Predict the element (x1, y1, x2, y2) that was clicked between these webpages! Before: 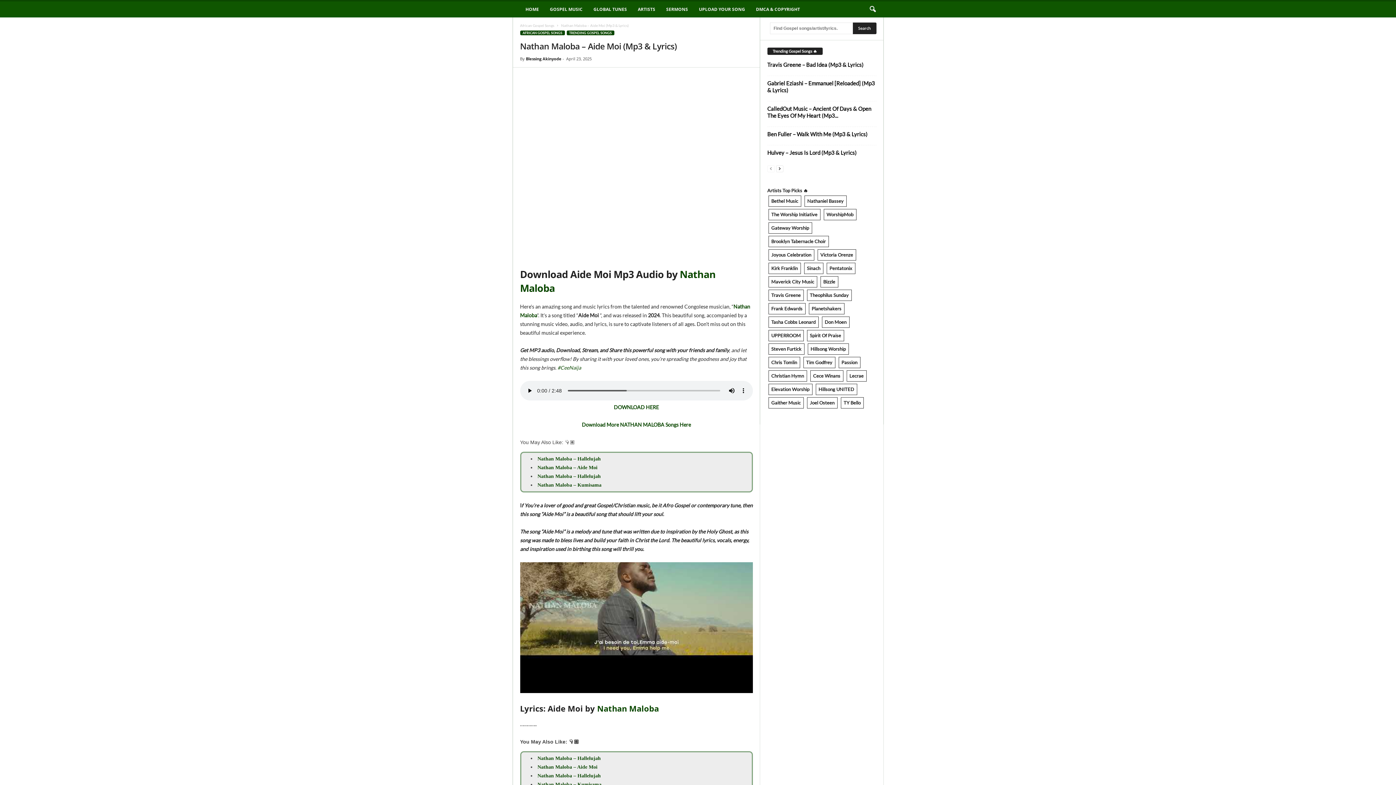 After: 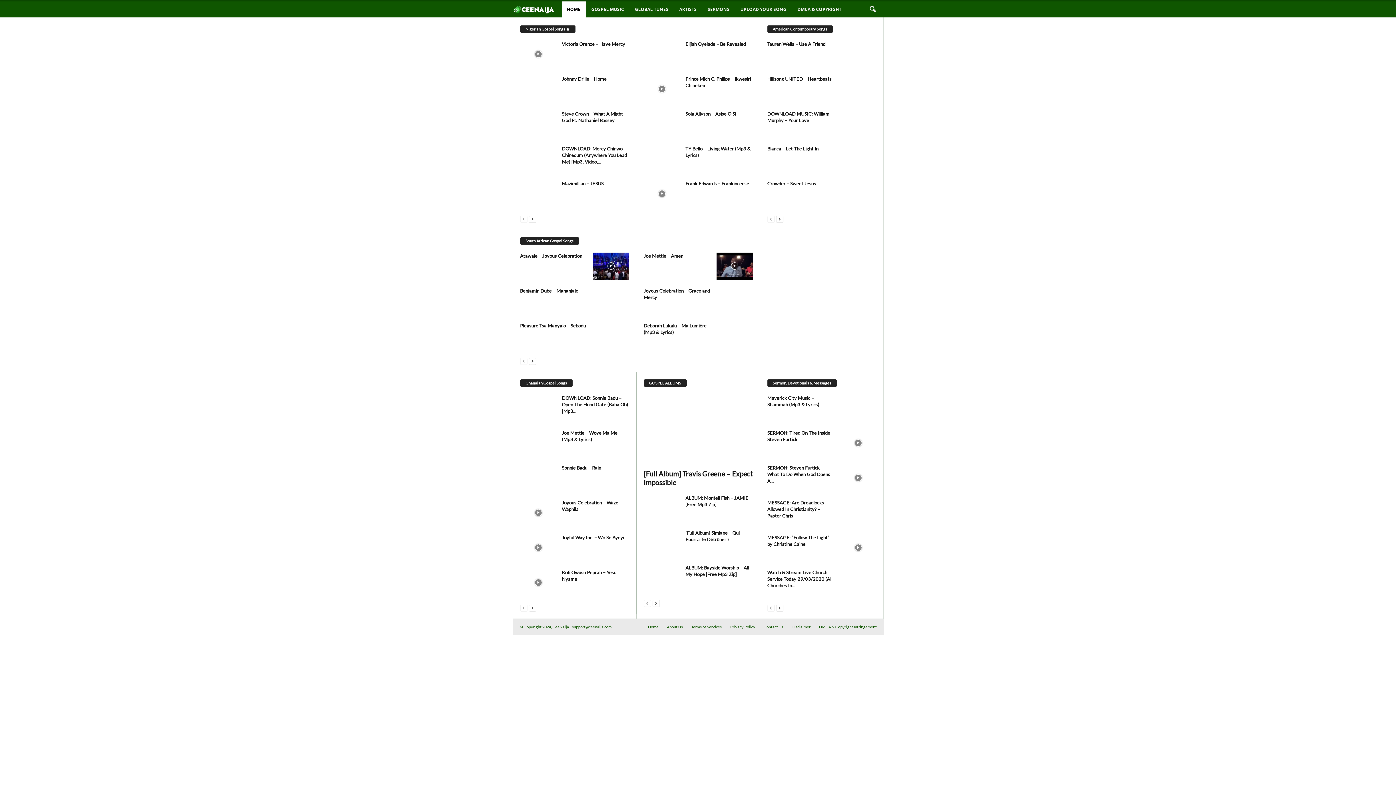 Action: label: Blessing Akinyode bbox: (526, 56, 561, 61)